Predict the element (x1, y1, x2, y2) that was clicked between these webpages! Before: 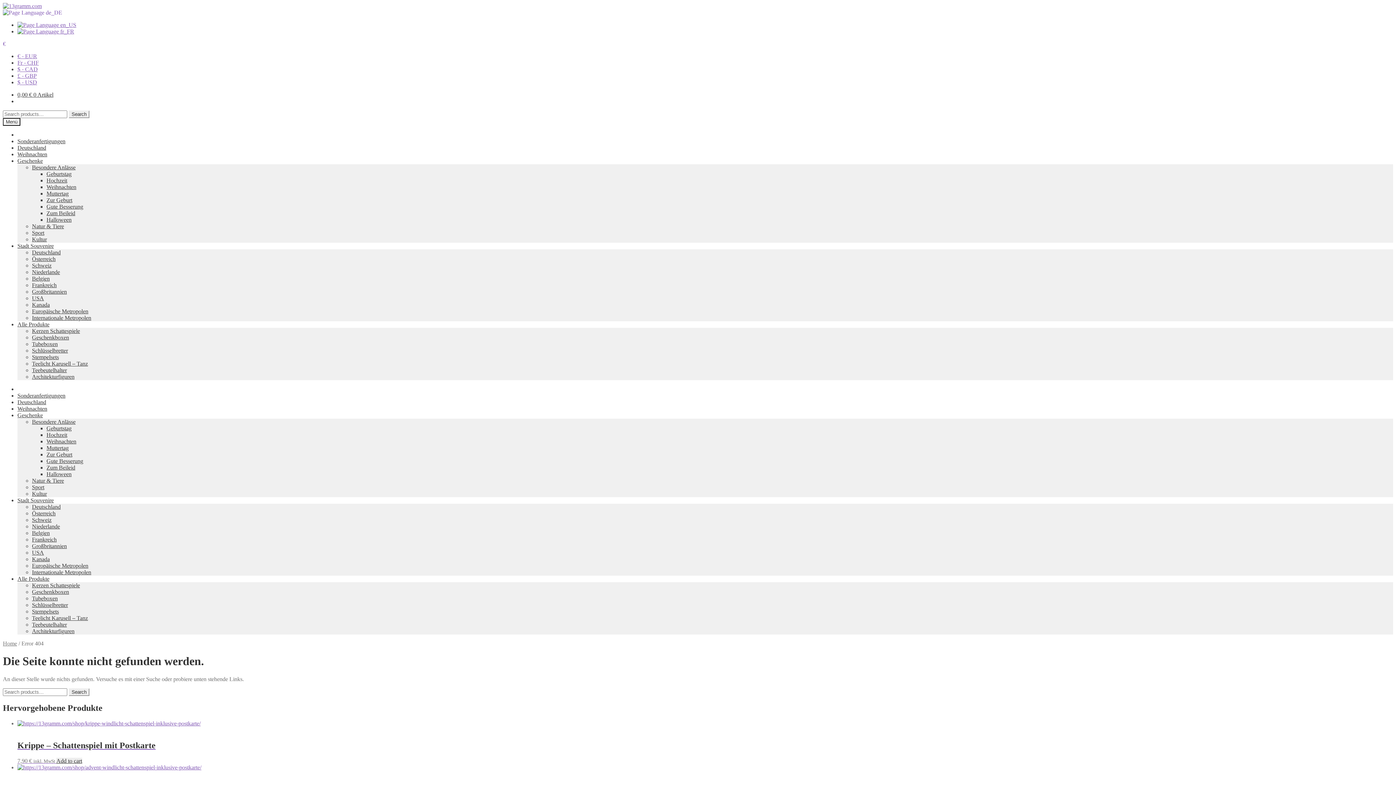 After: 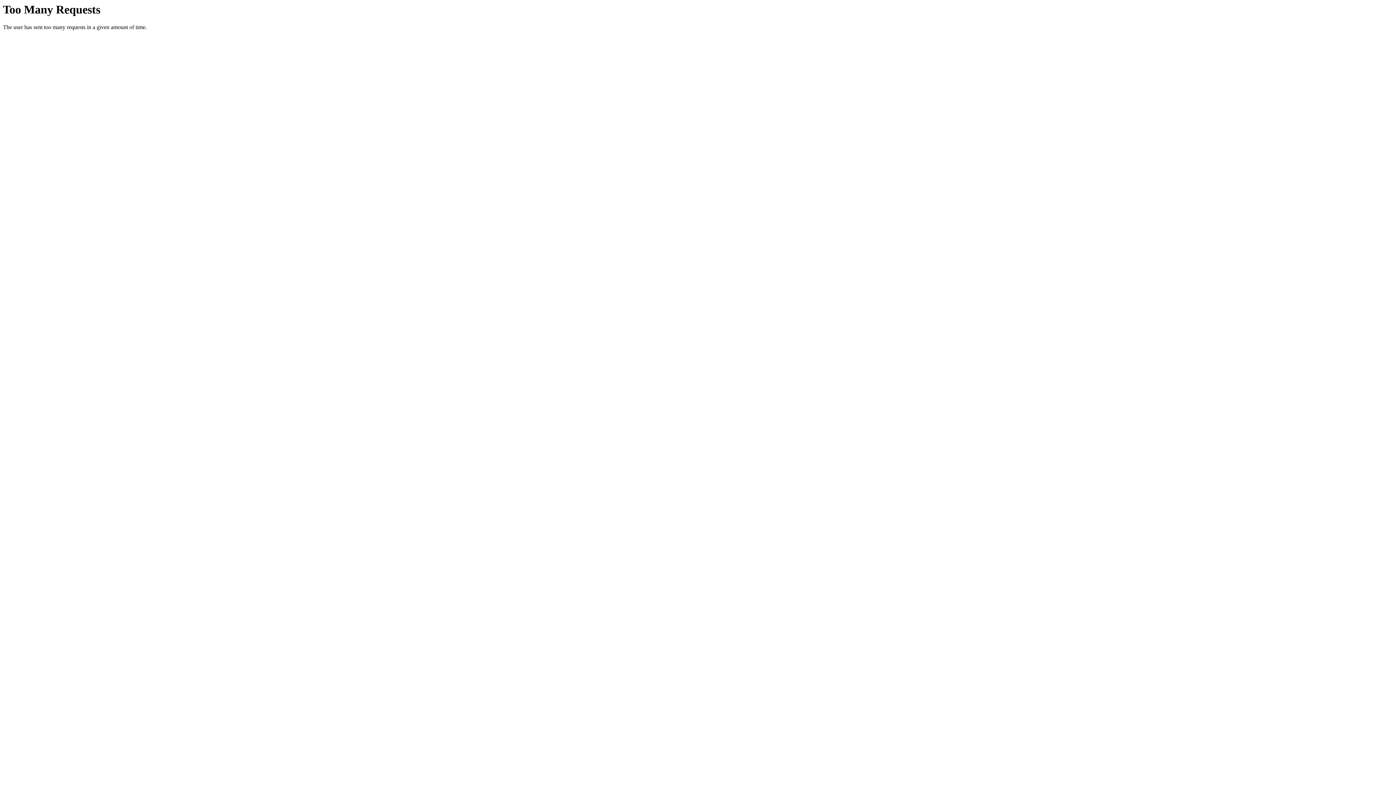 Action: label: Weihnachten bbox: (17, 405, 47, 412)